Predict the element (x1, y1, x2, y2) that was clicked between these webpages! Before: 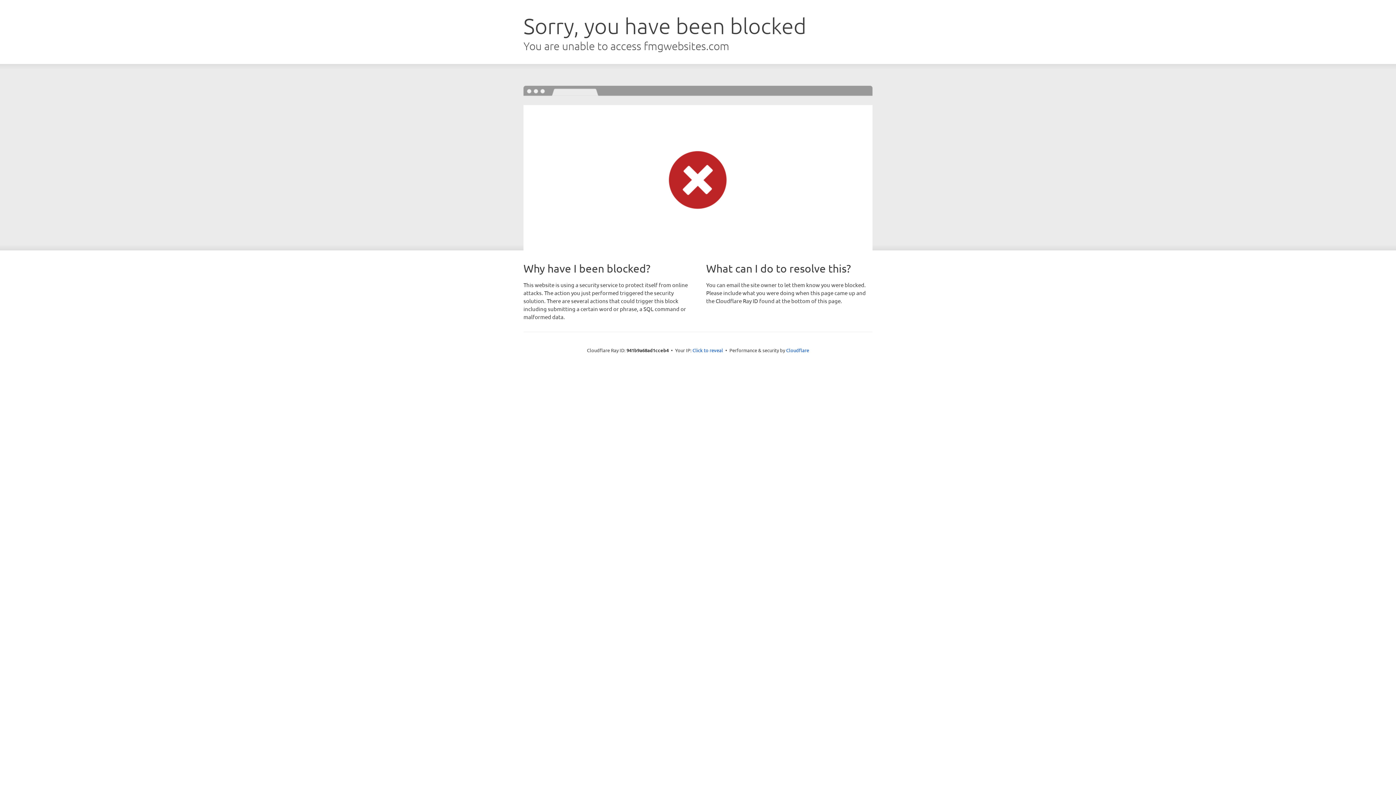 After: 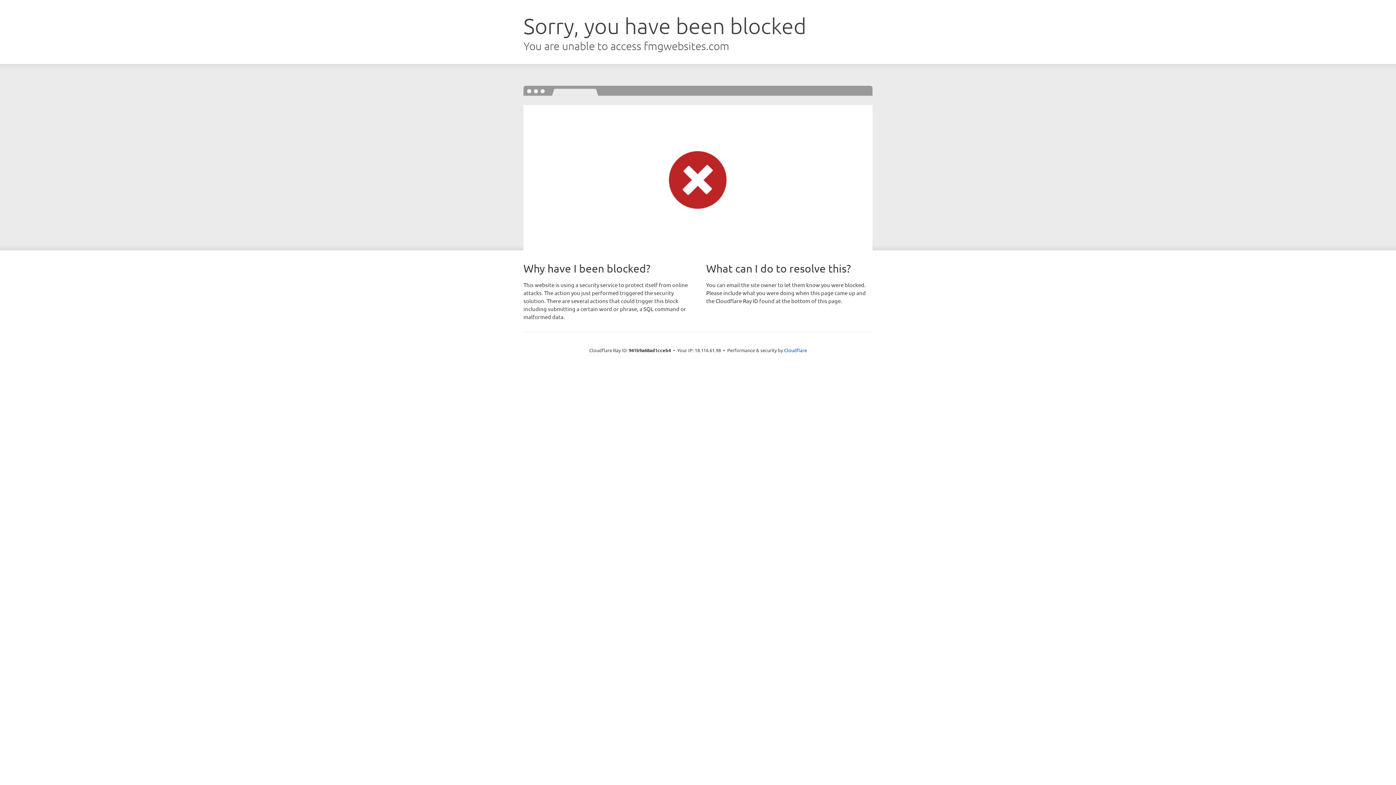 Action: label: Click to reveal bbox: (692, 346, 723, 353)